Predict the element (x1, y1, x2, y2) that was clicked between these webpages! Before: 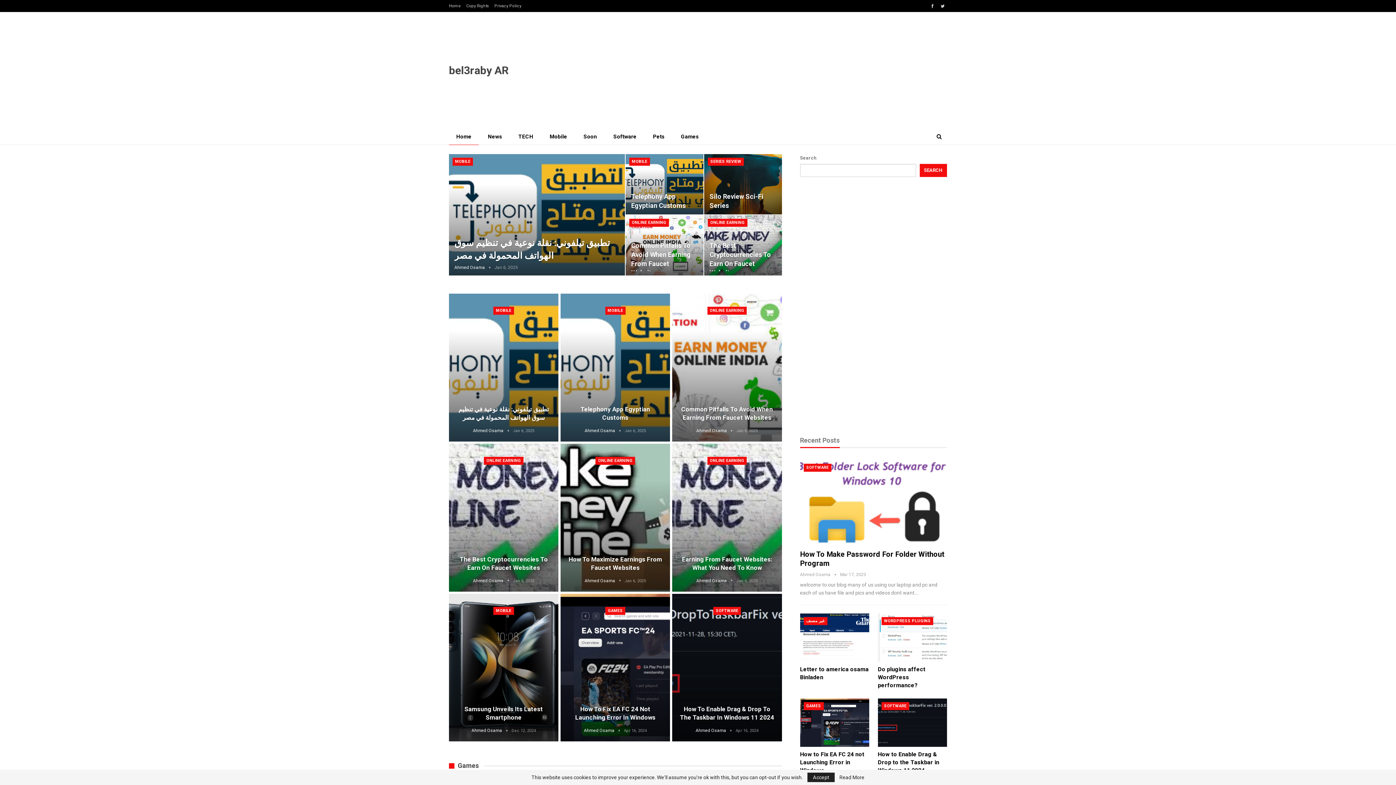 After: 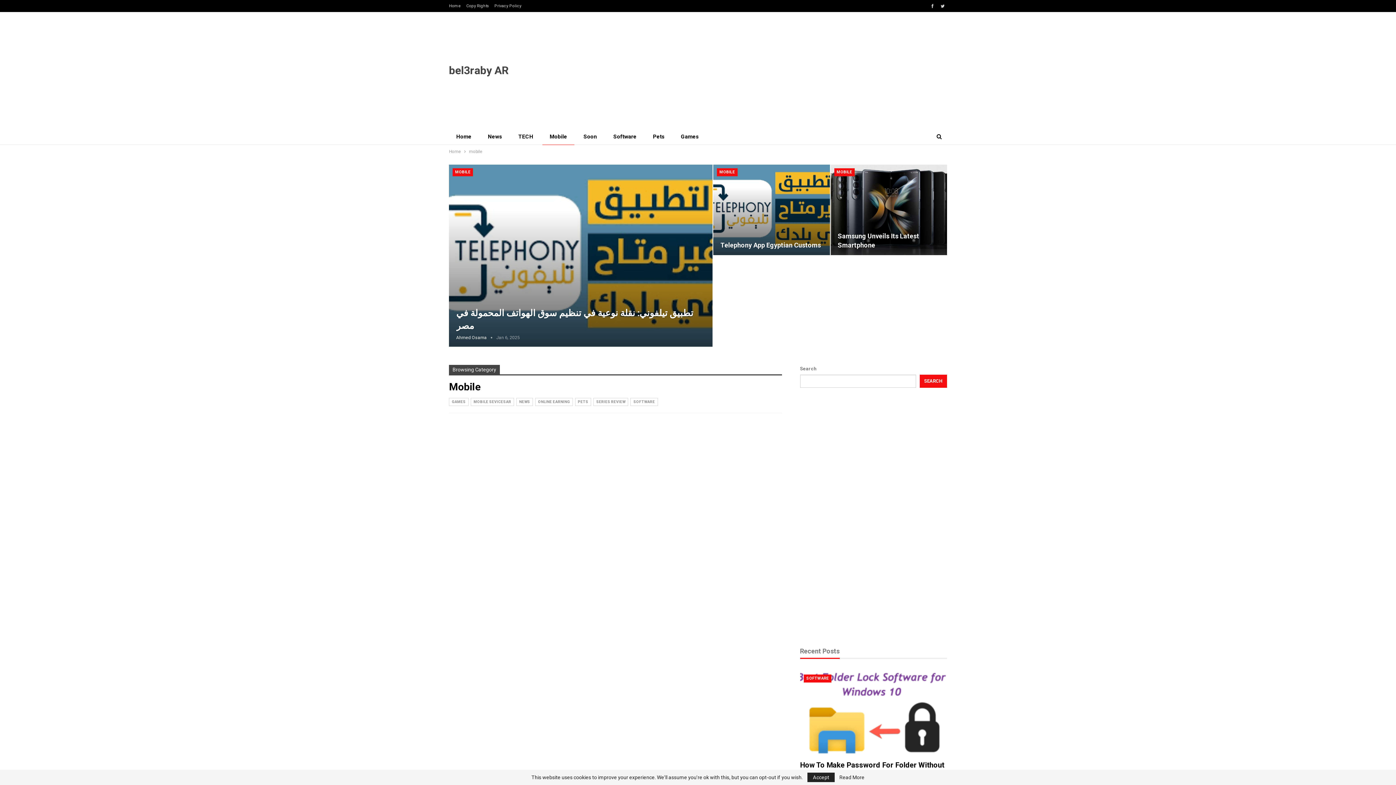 Action: bbox: (629, 157, 650, 165) label: MOBILE